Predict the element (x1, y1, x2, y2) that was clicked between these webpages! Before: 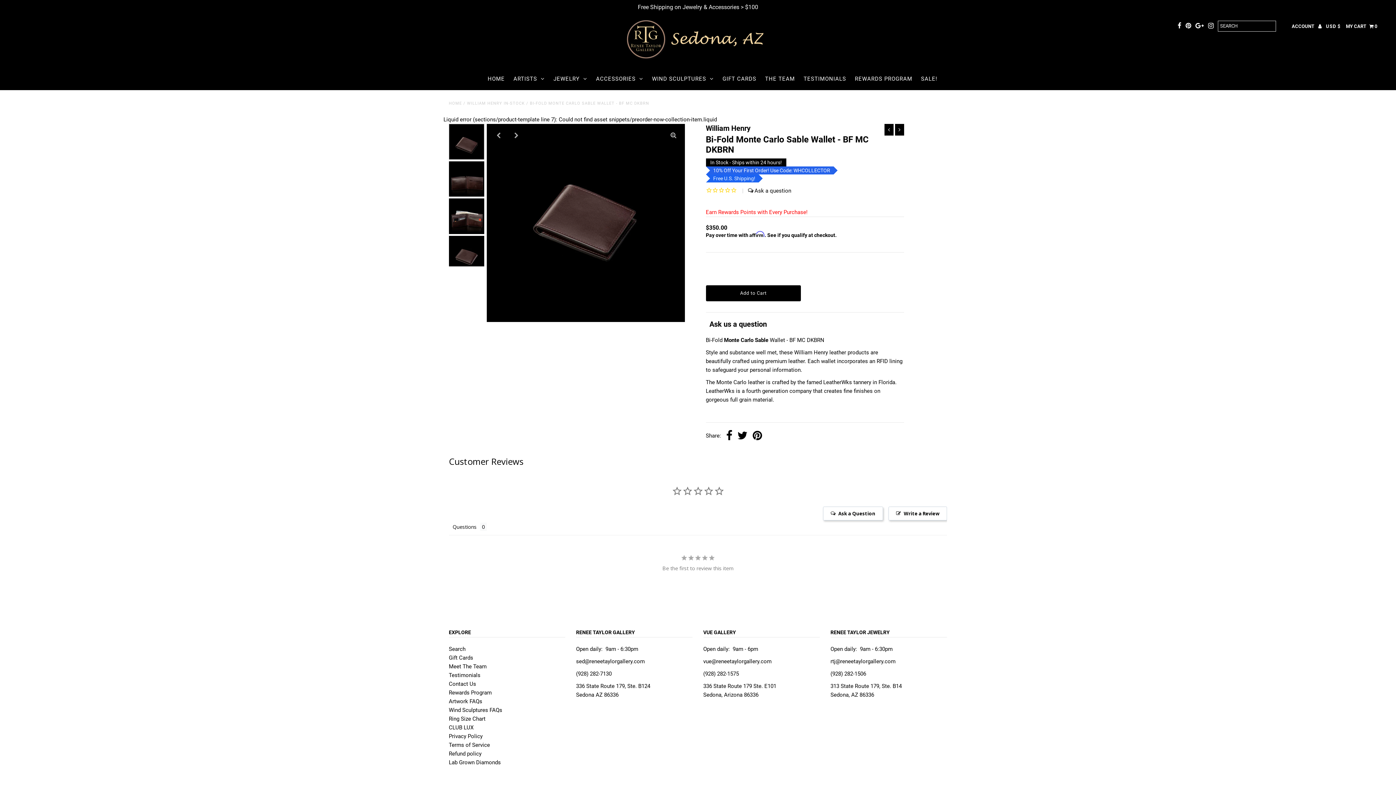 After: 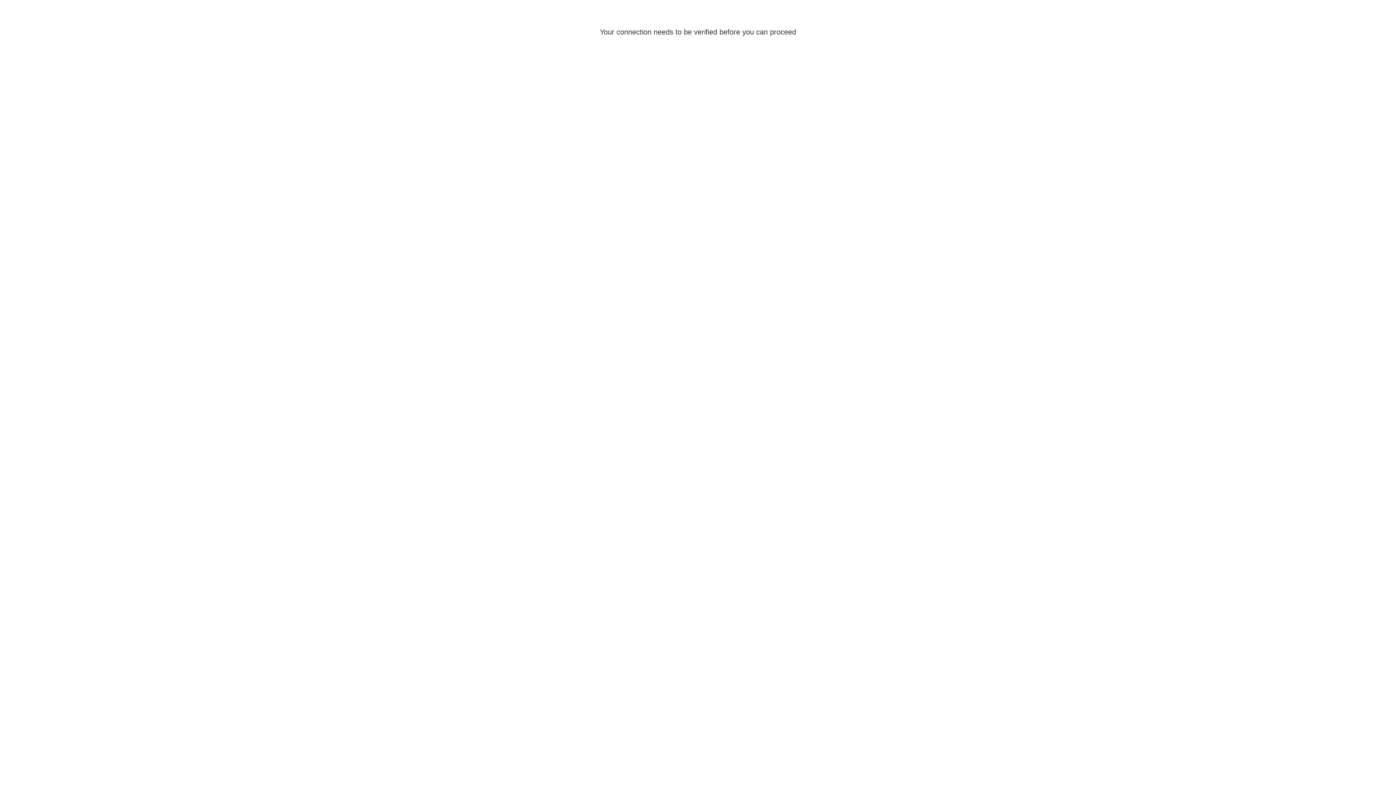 Action: bbox: (1292, 22, 1321, 31) label: ACCOUNT 